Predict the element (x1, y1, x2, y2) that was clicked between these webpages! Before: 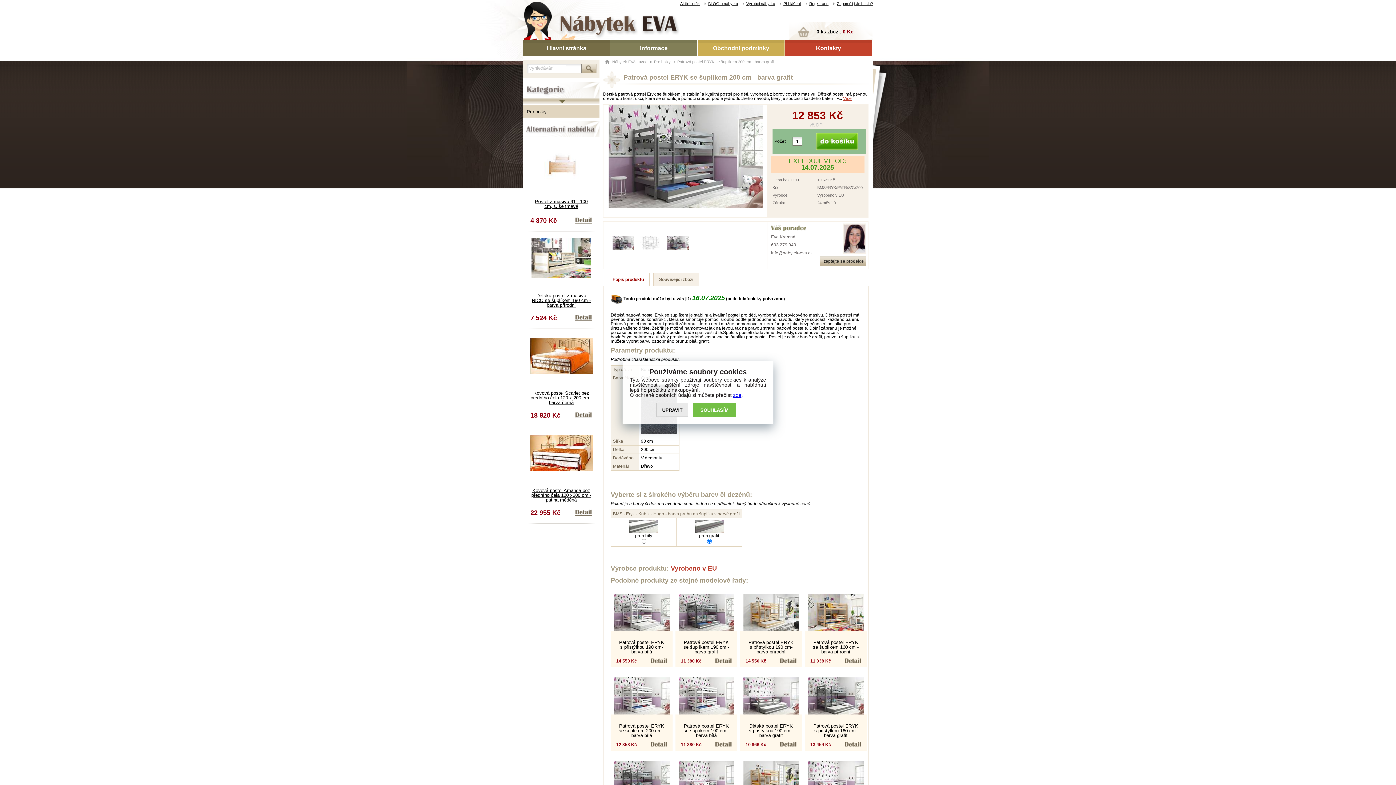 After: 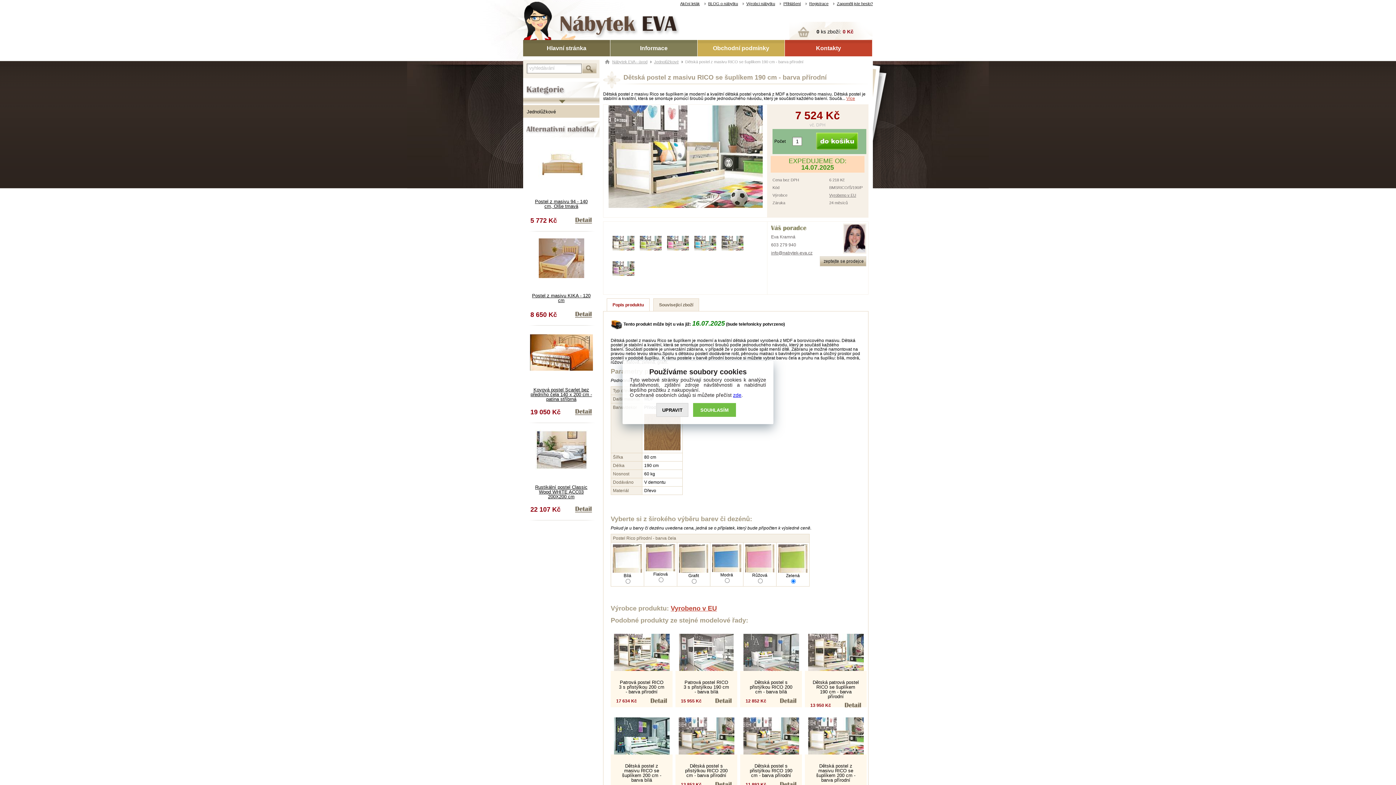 Action: label: Dětská postel z masivu RICO se šuplíkem 190 cm - barva přírodní bbox: (532, 293, 590, 308)